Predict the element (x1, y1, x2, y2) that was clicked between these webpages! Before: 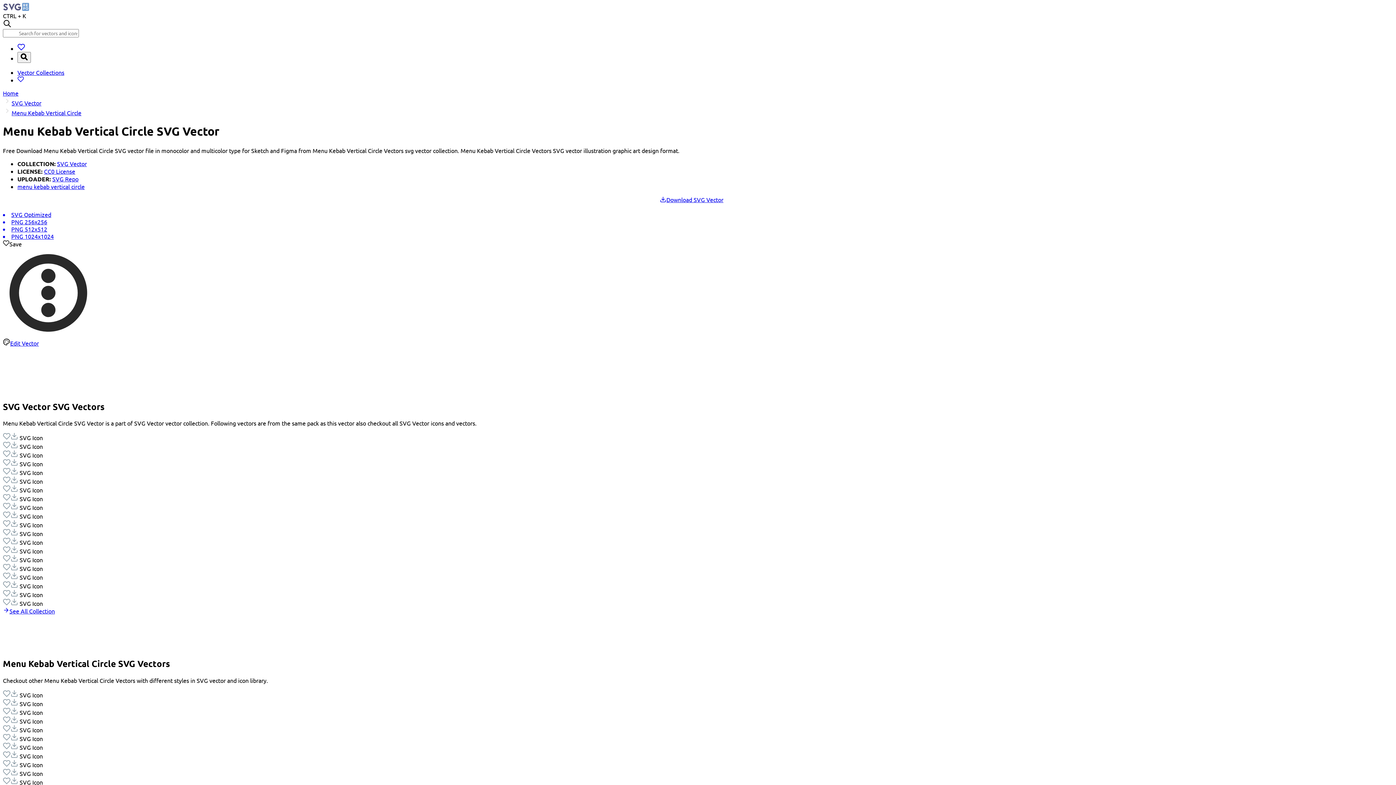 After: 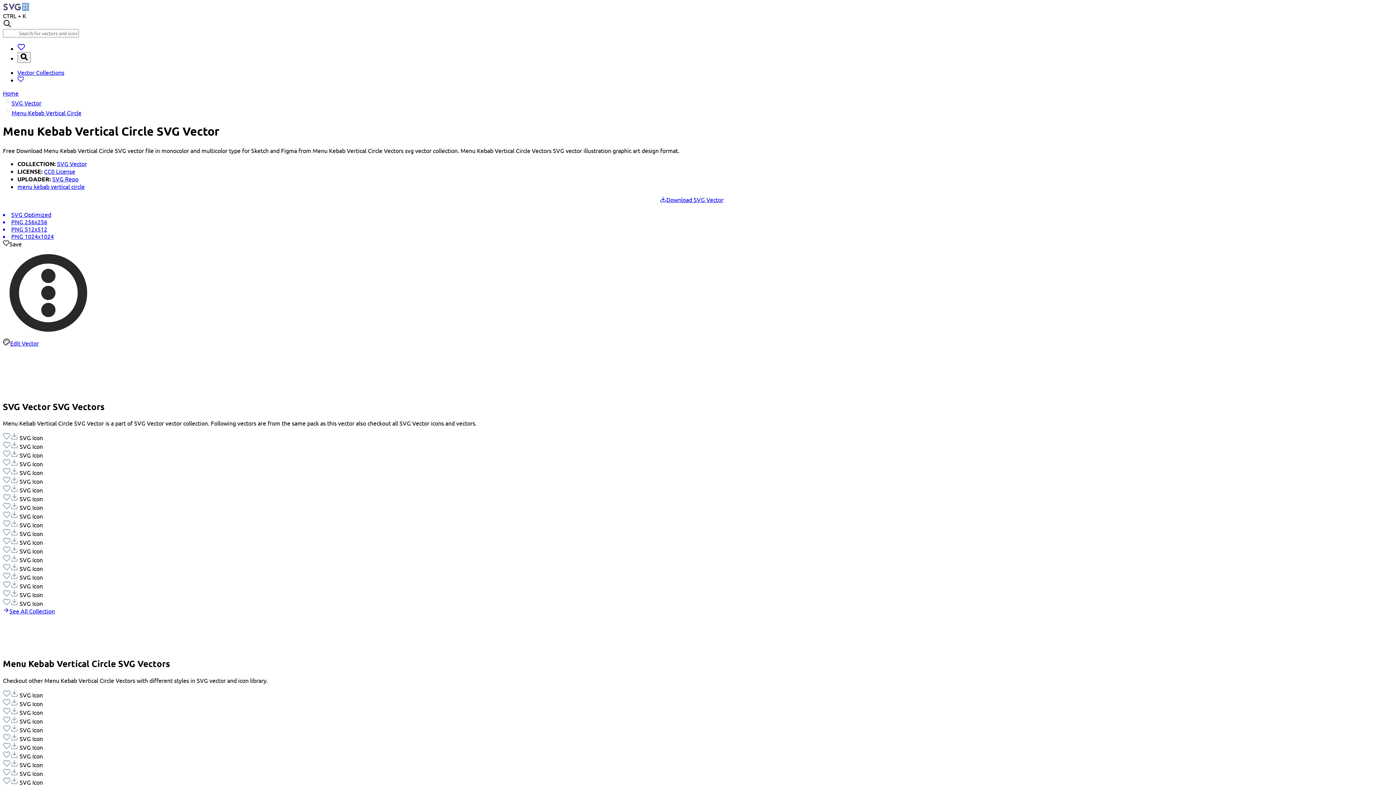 Action: bbox: (2, 232, 1380, 239) label: PNG 1024x1024